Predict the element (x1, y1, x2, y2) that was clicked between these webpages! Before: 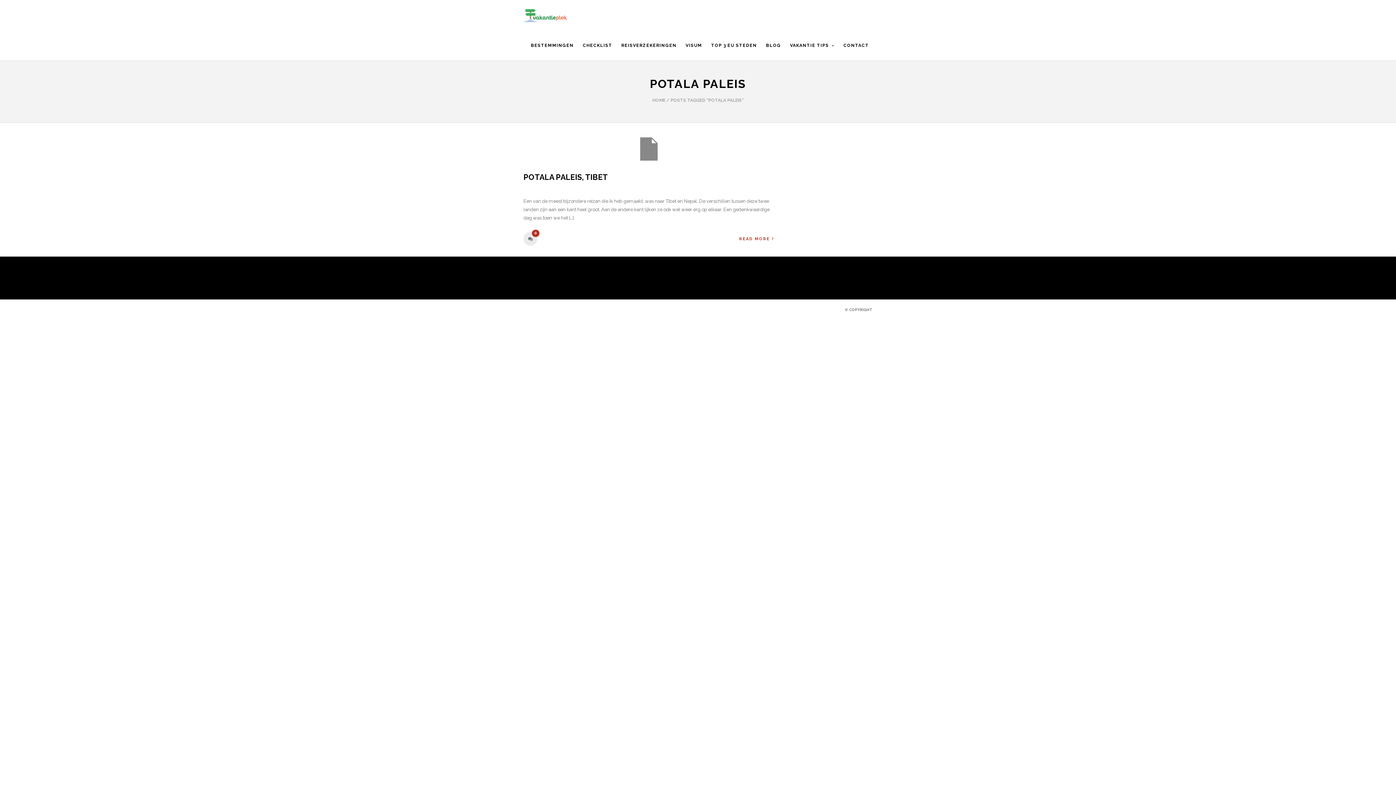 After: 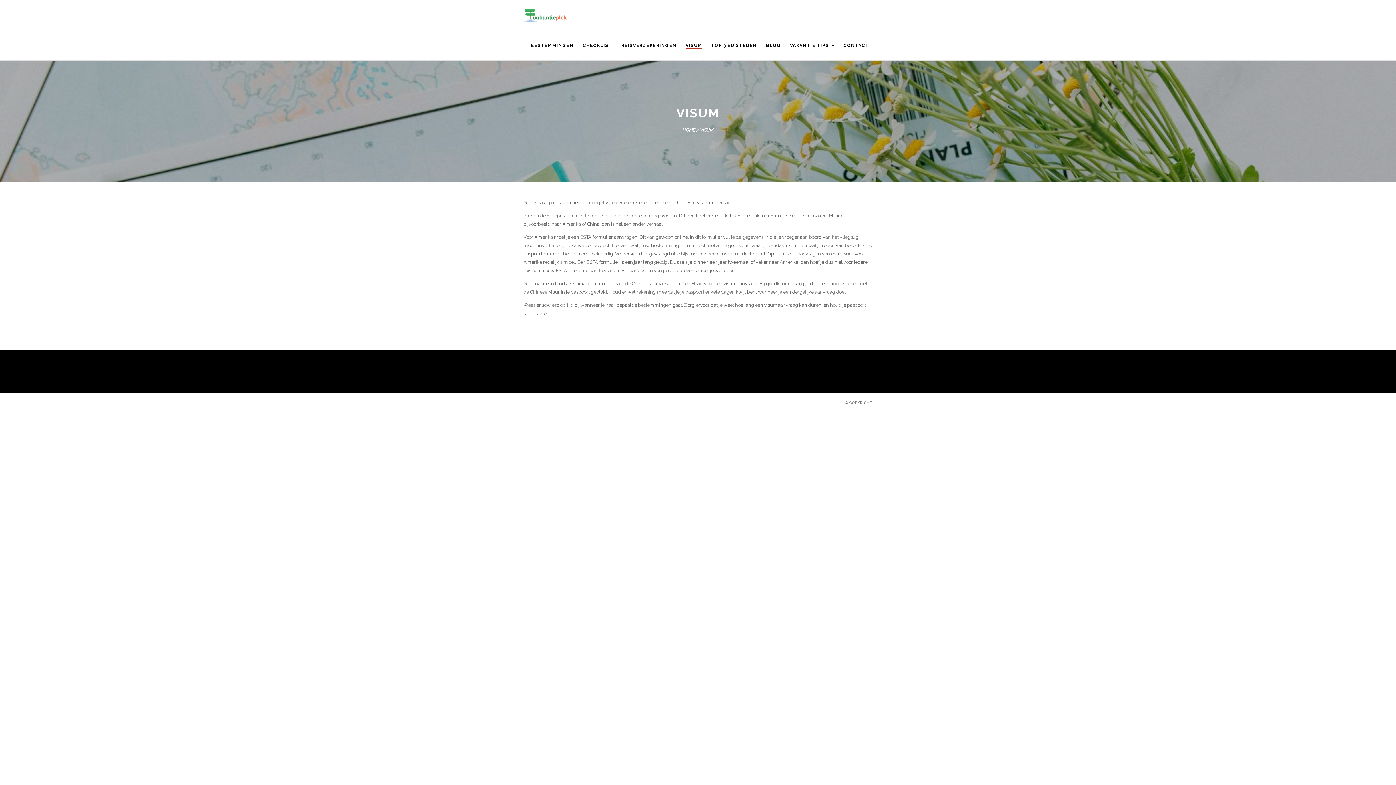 Action: label: VISUM bbox: (682, 41, 705, 60)